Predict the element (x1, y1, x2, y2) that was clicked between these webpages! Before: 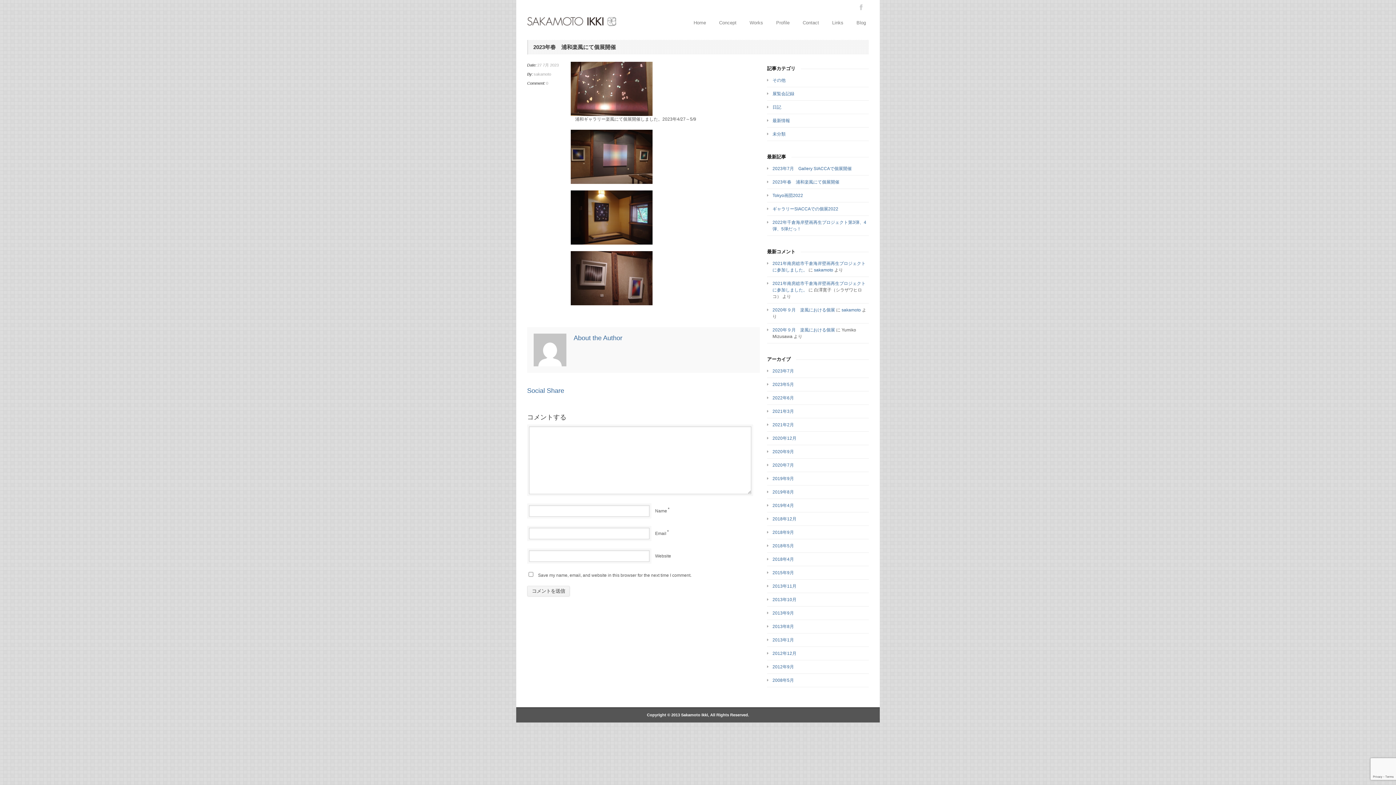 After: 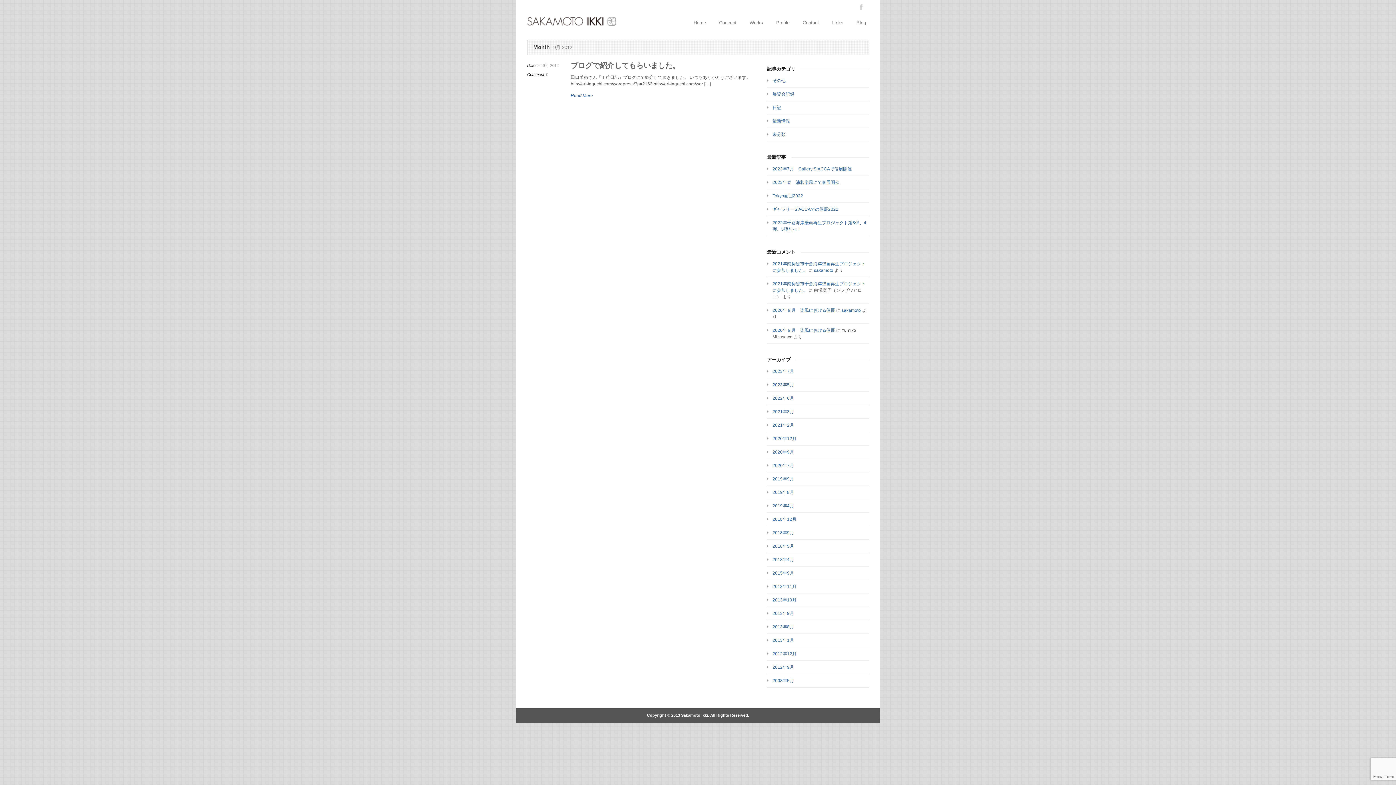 Action: bbox: (772, 664, 794, 669) label: 2012年9月